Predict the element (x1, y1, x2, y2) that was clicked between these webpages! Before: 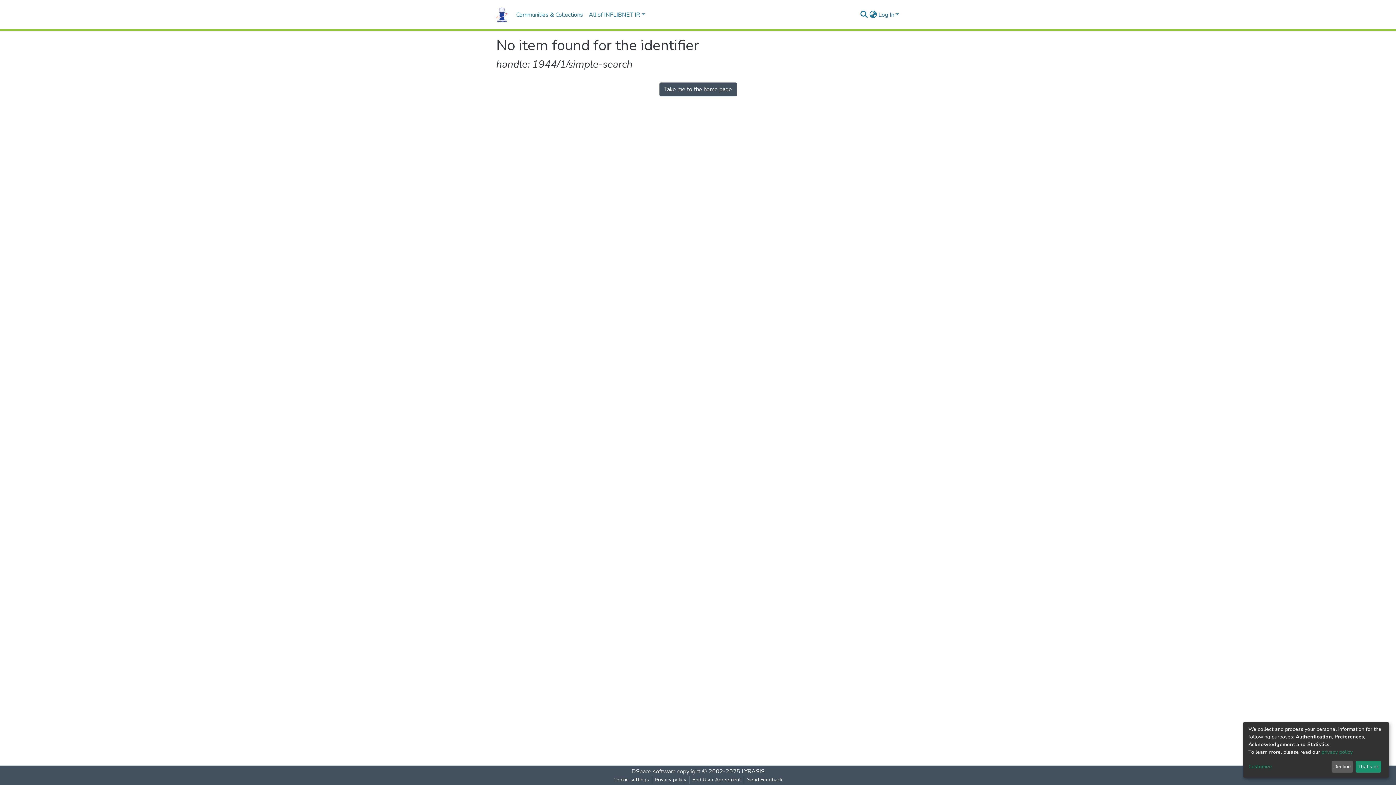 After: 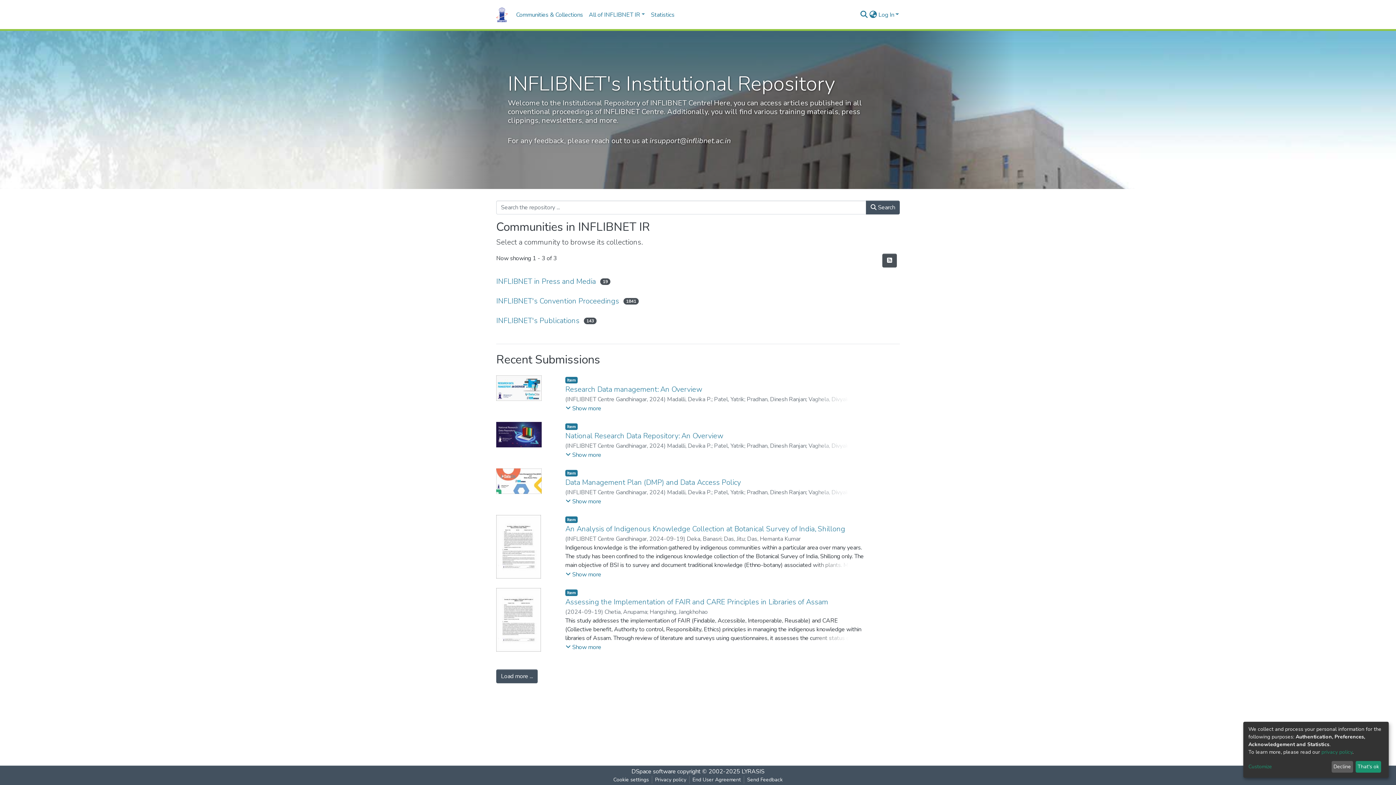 Action: bbox: (659, 82, 736, 96) label: Take me to the home page